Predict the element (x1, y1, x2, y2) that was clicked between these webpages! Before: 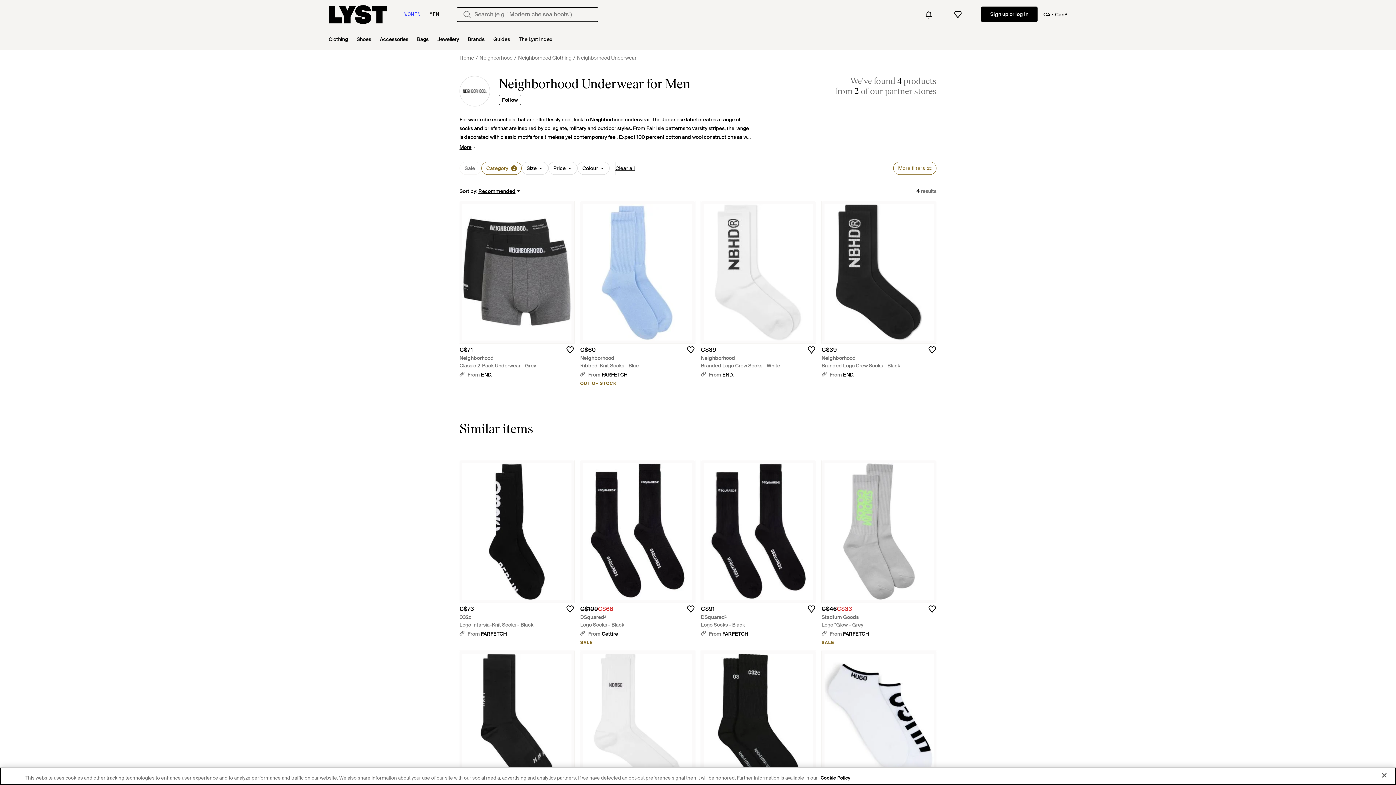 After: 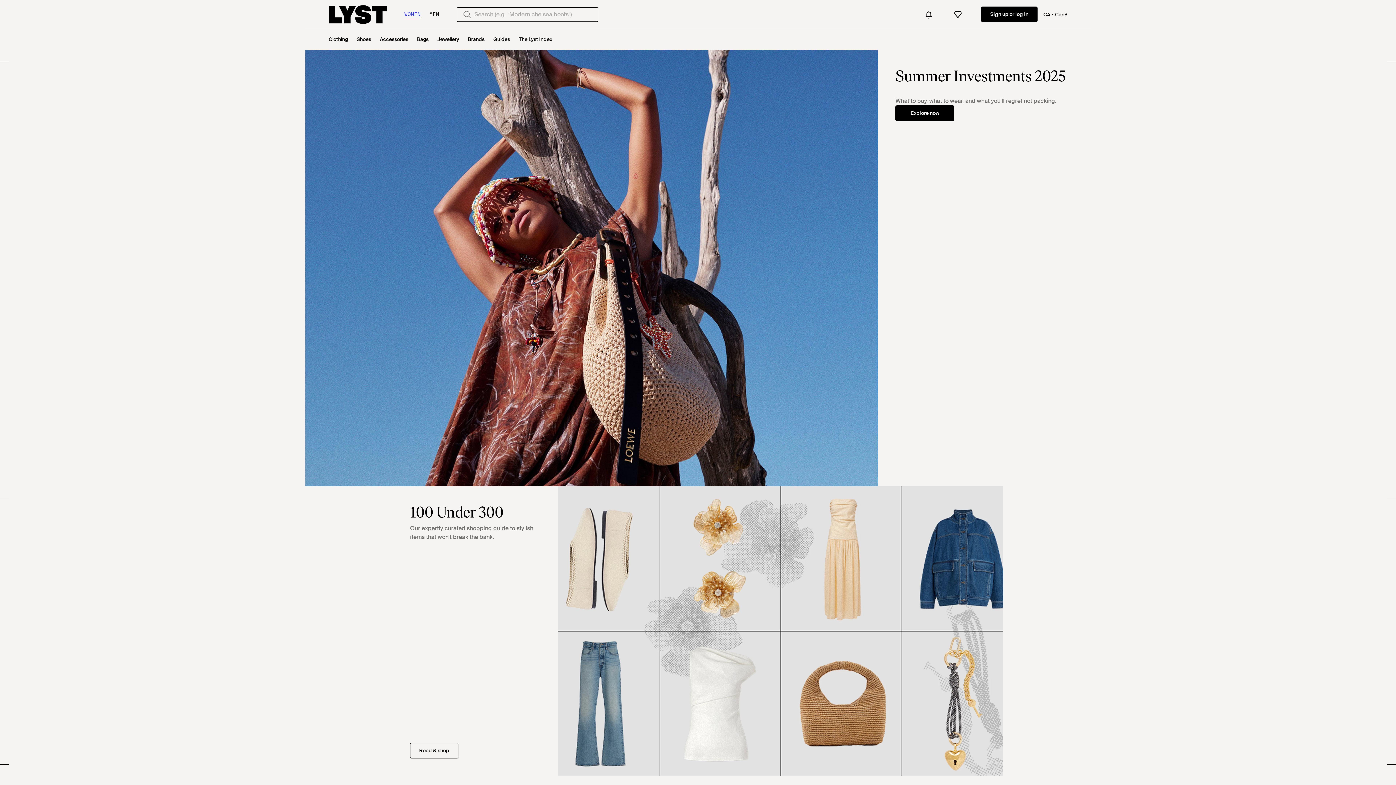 Action: label: Home bbox: (459, 54, 474, 61)